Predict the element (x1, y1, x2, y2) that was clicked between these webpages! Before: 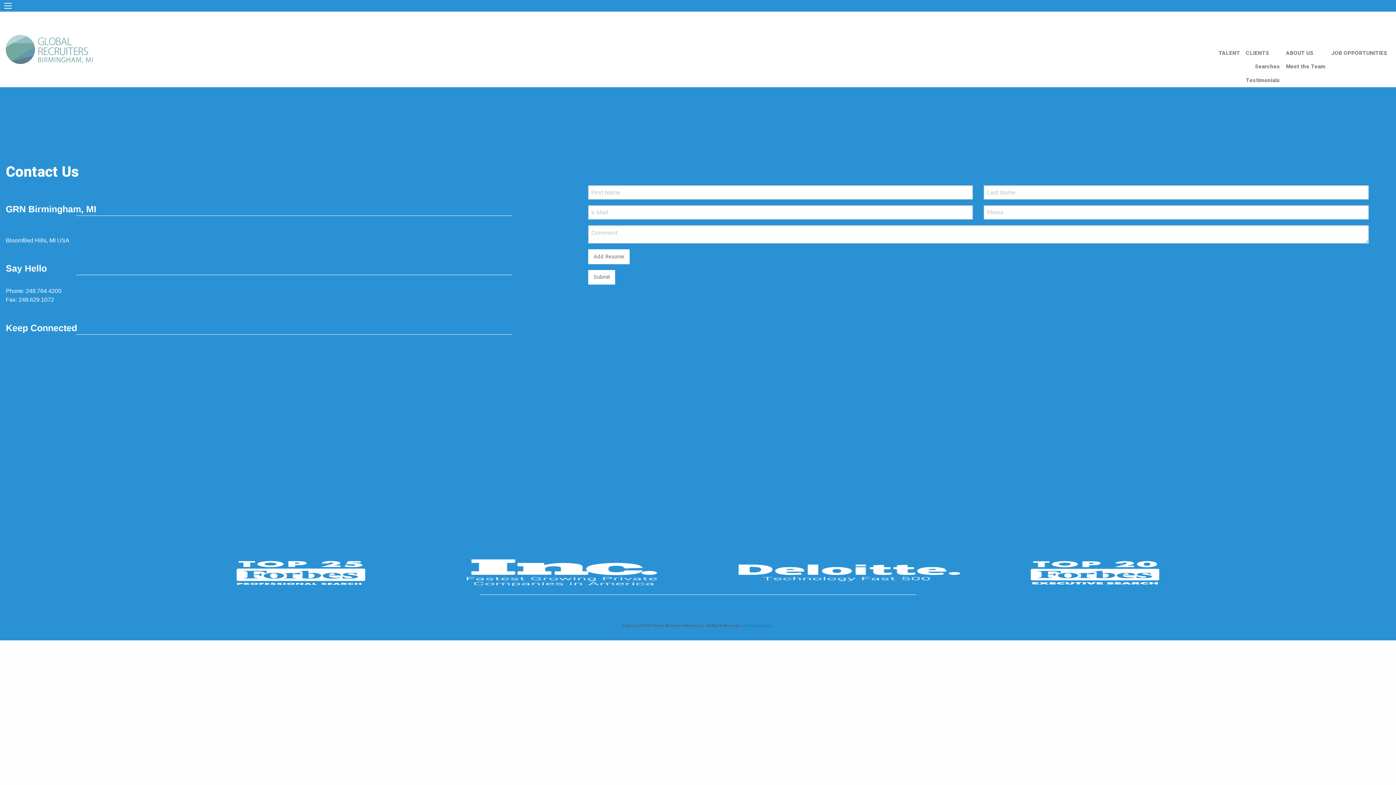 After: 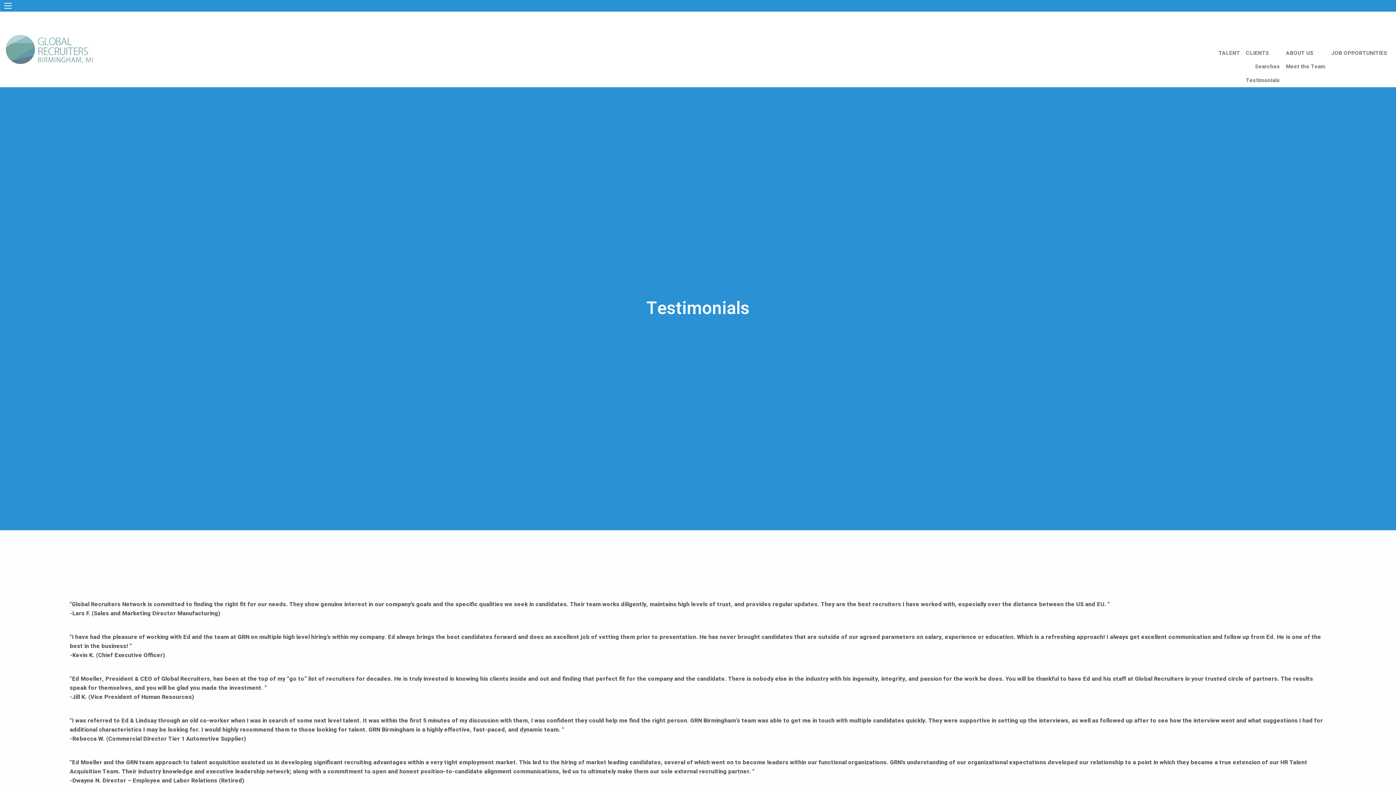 Action: label: Testimonials bbox: (1246, 73, 1286, 87)